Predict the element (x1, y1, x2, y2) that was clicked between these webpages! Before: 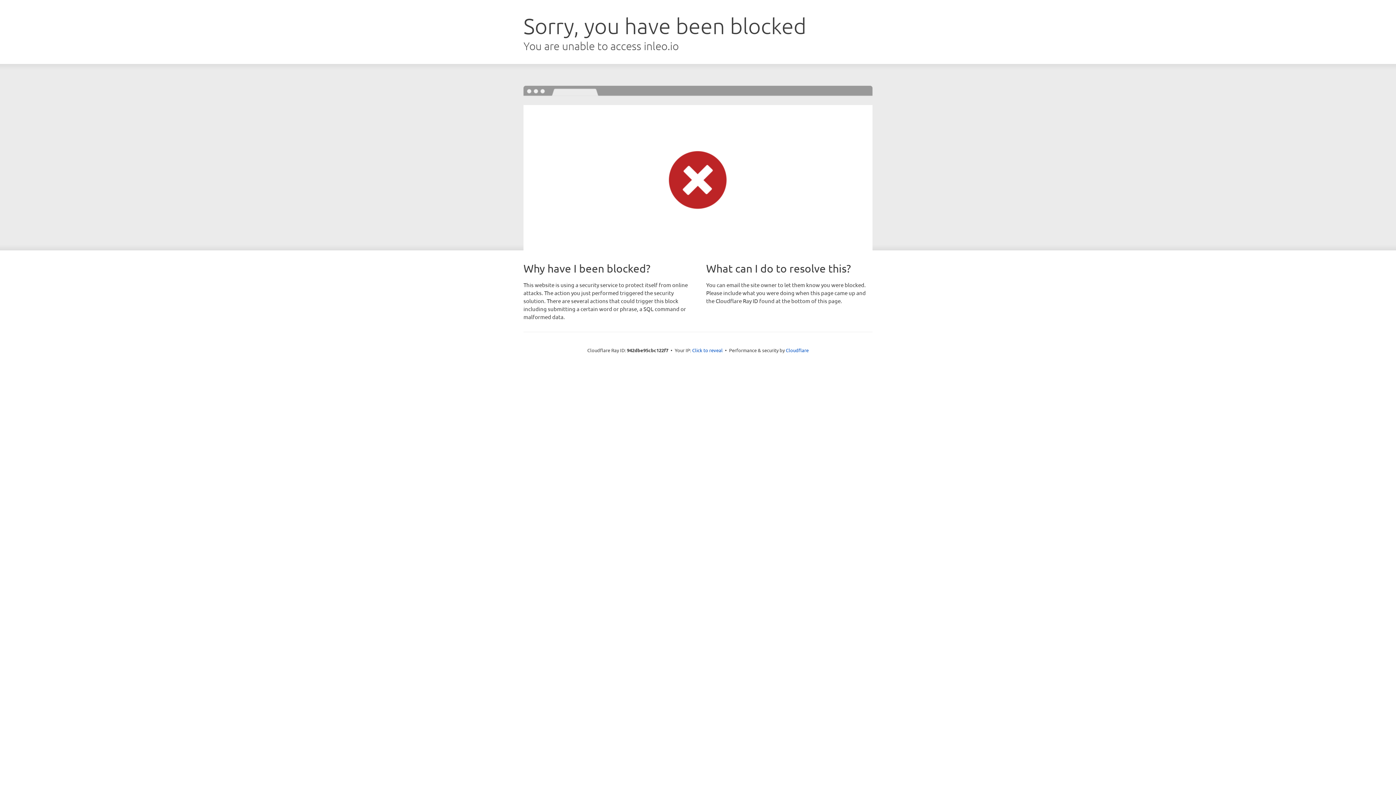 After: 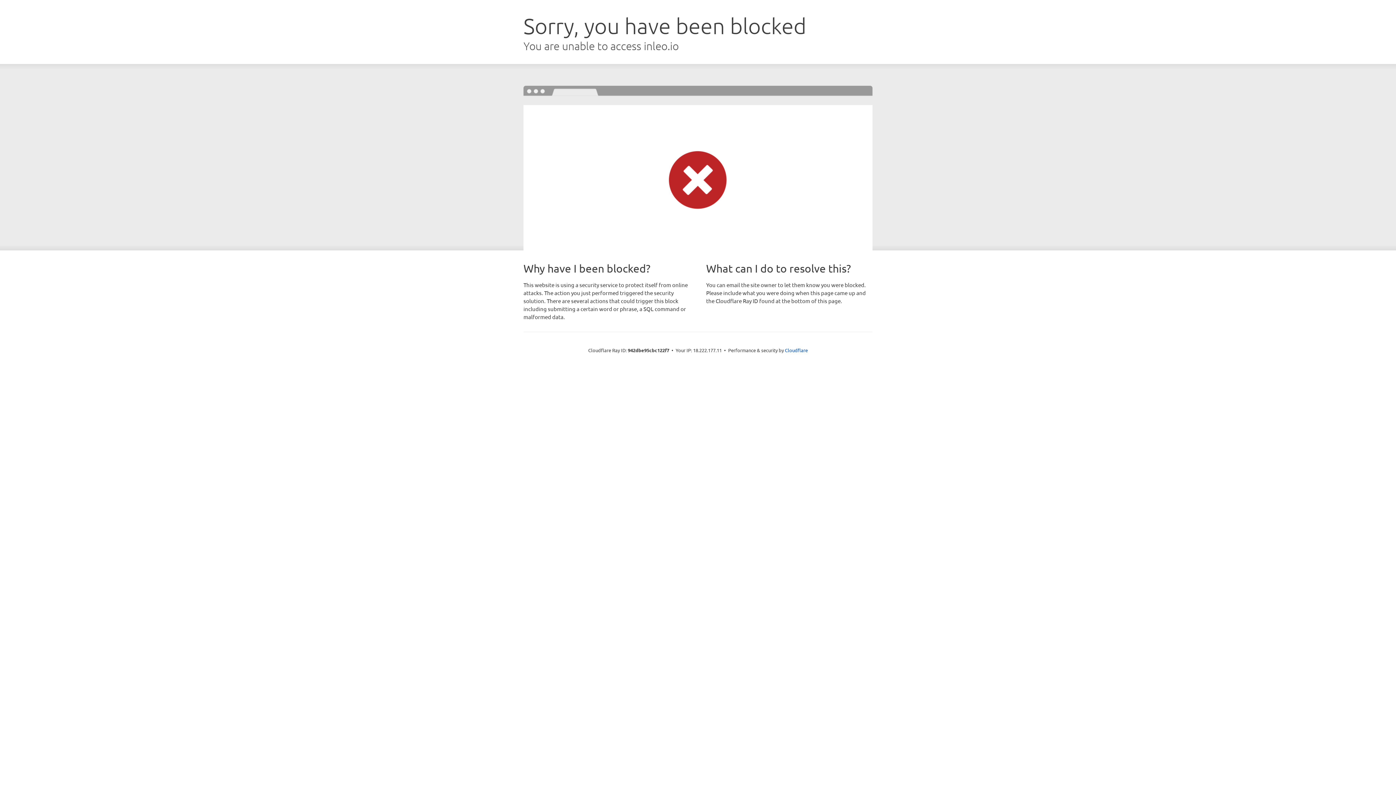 Action: label: Click to reveal bbox: (692, 346, 722, 353)